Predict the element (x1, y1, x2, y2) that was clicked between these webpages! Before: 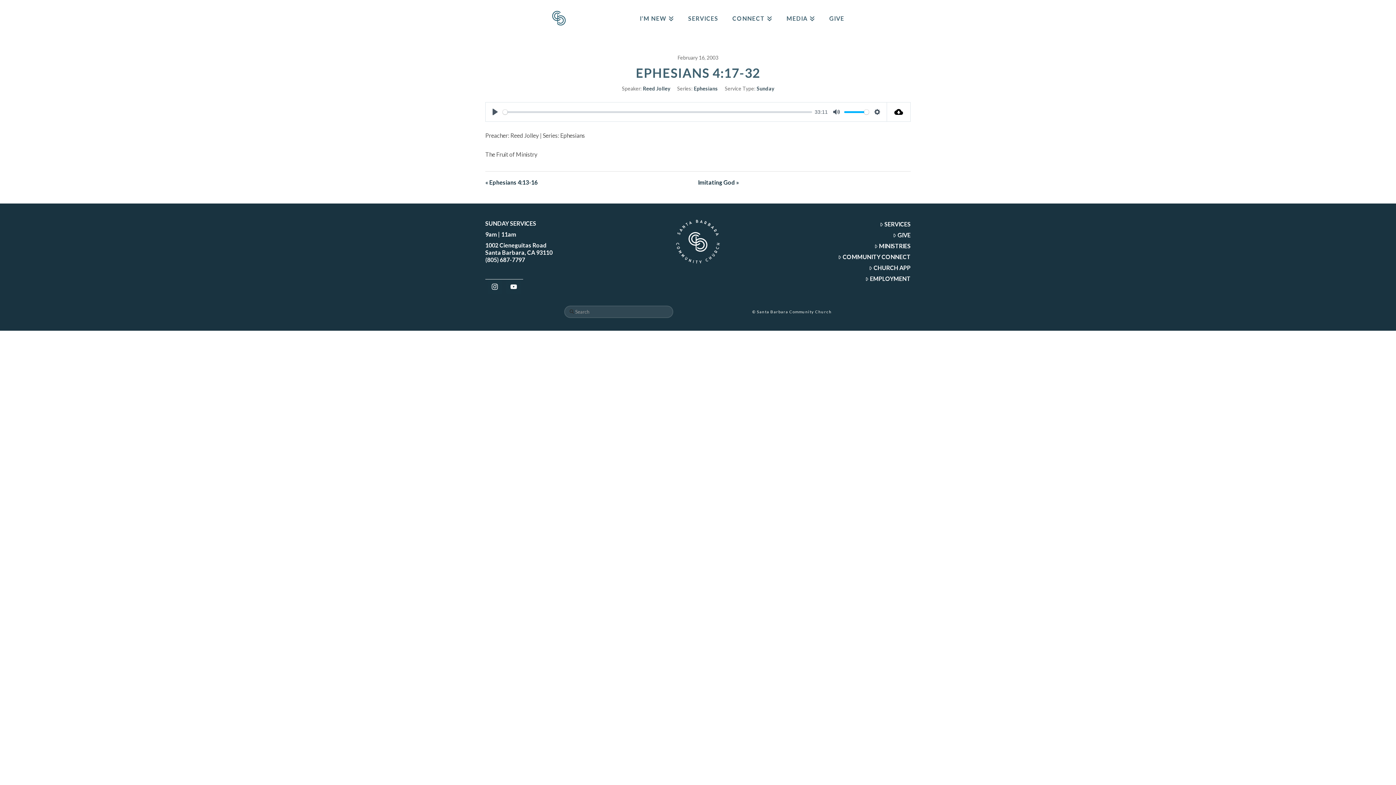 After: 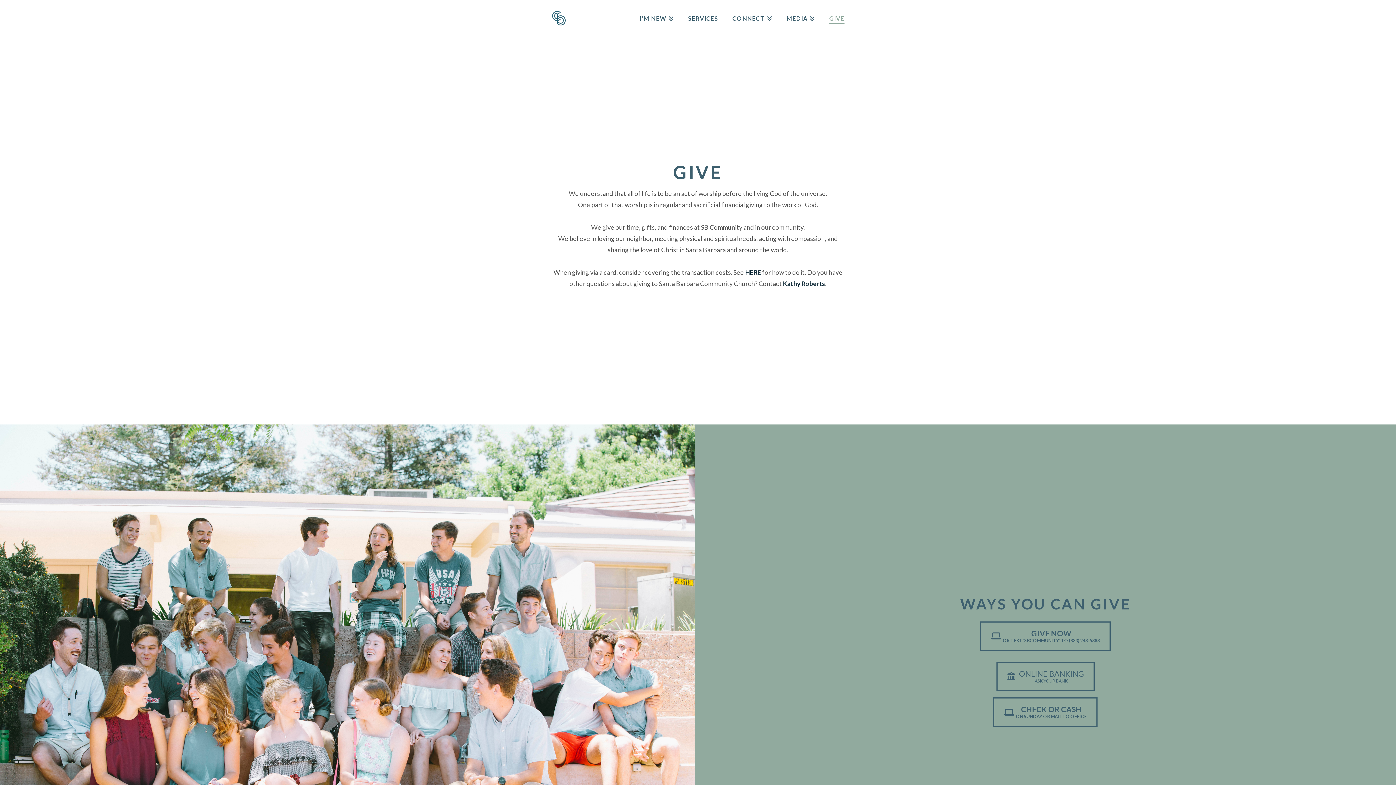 Action: label: GIVE bbox: (893, 230, 910, 239)